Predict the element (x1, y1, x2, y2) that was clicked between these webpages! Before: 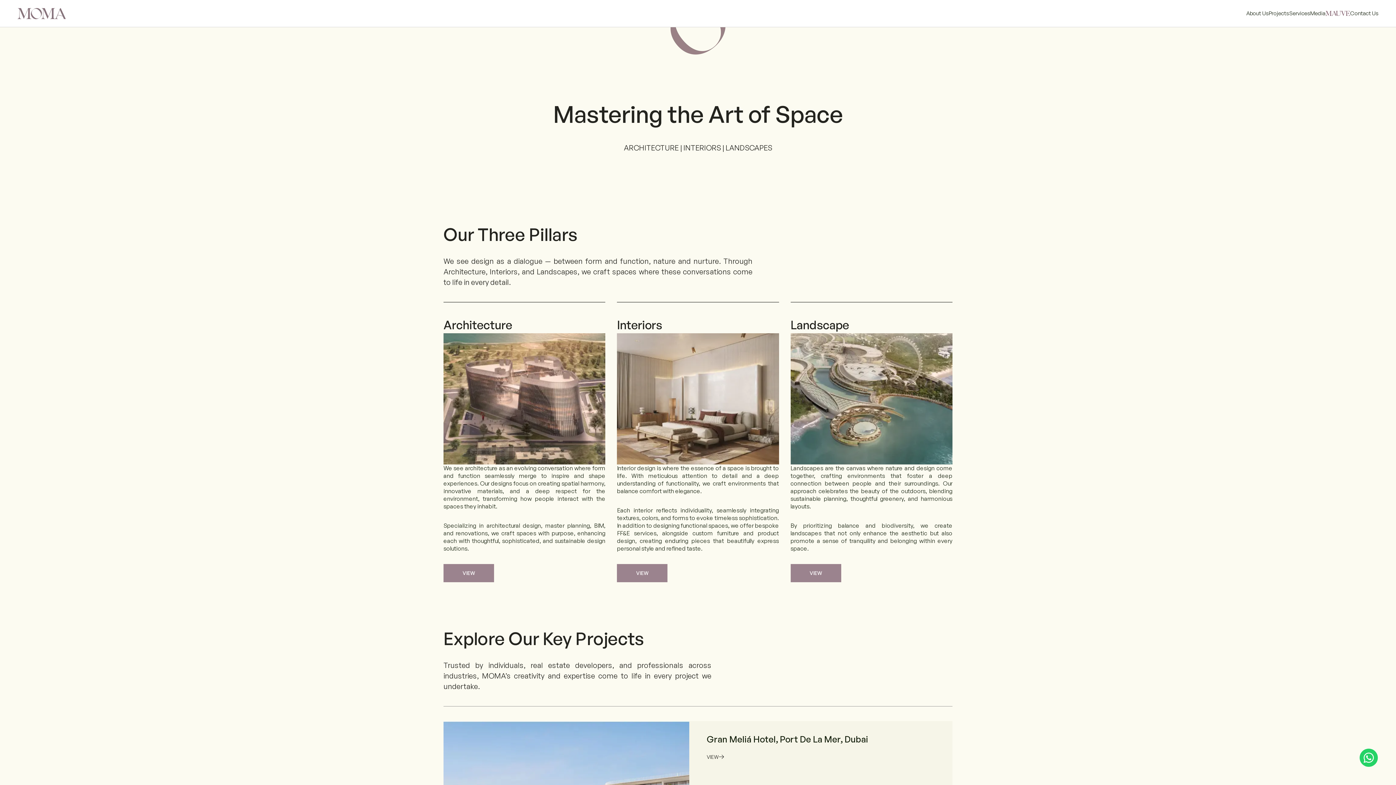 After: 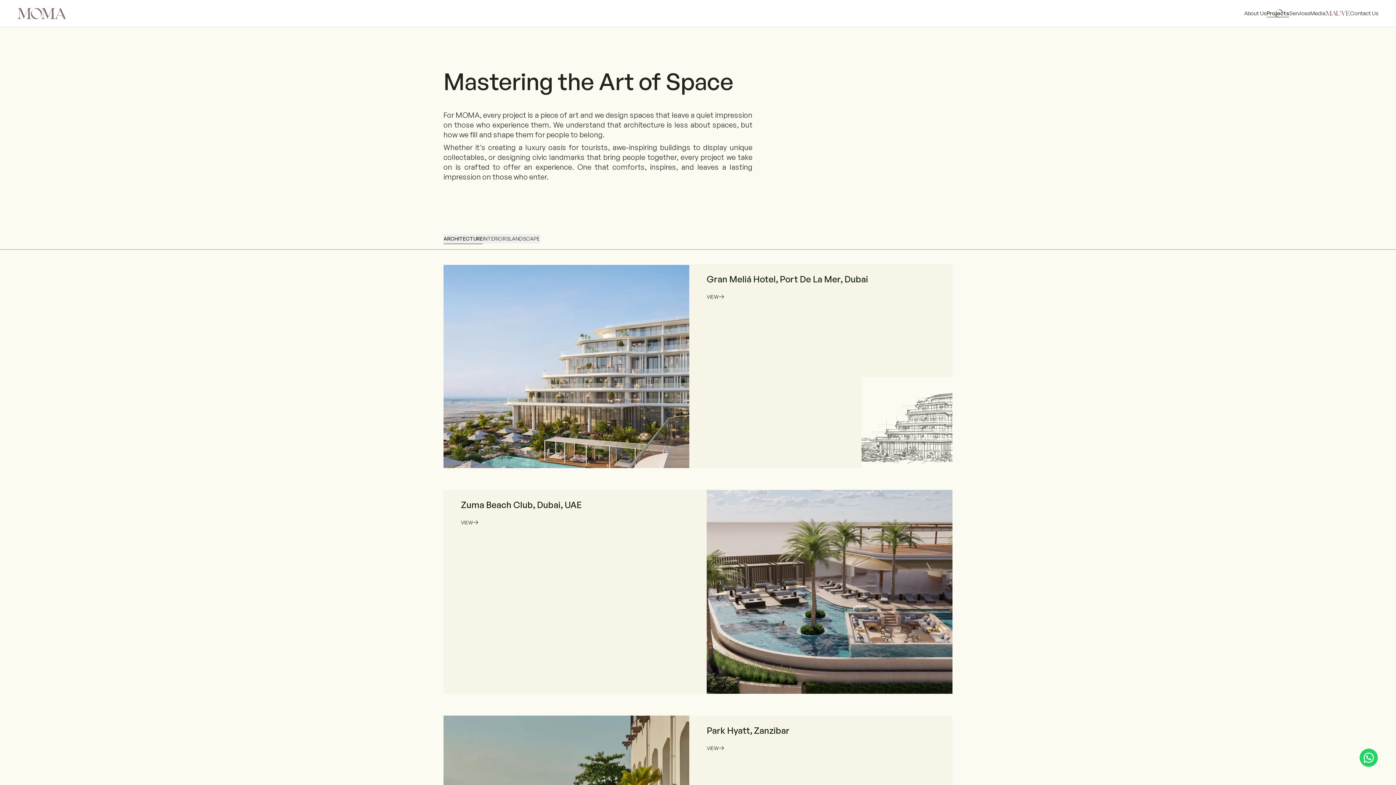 Action: label: Projects bbox: (1269, 9, 1289, 17)